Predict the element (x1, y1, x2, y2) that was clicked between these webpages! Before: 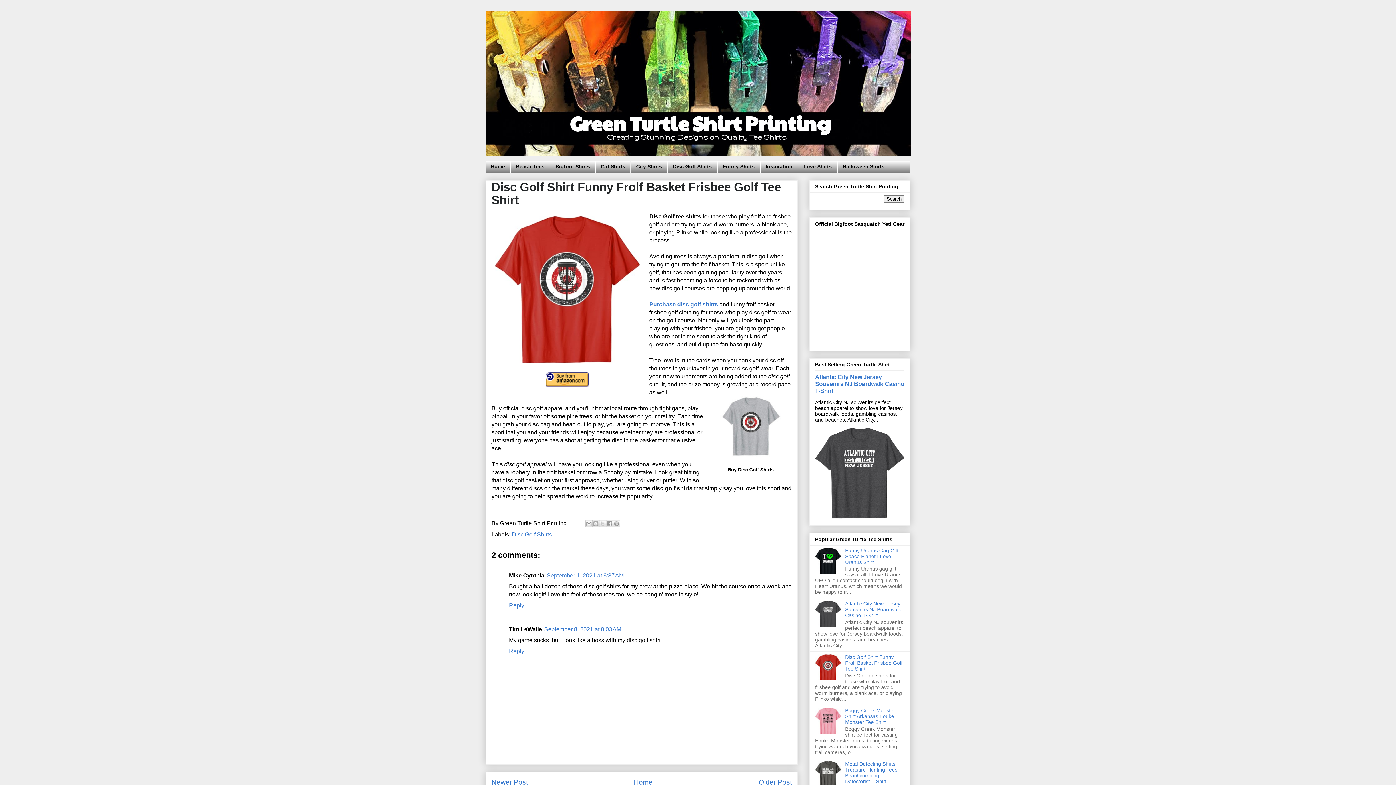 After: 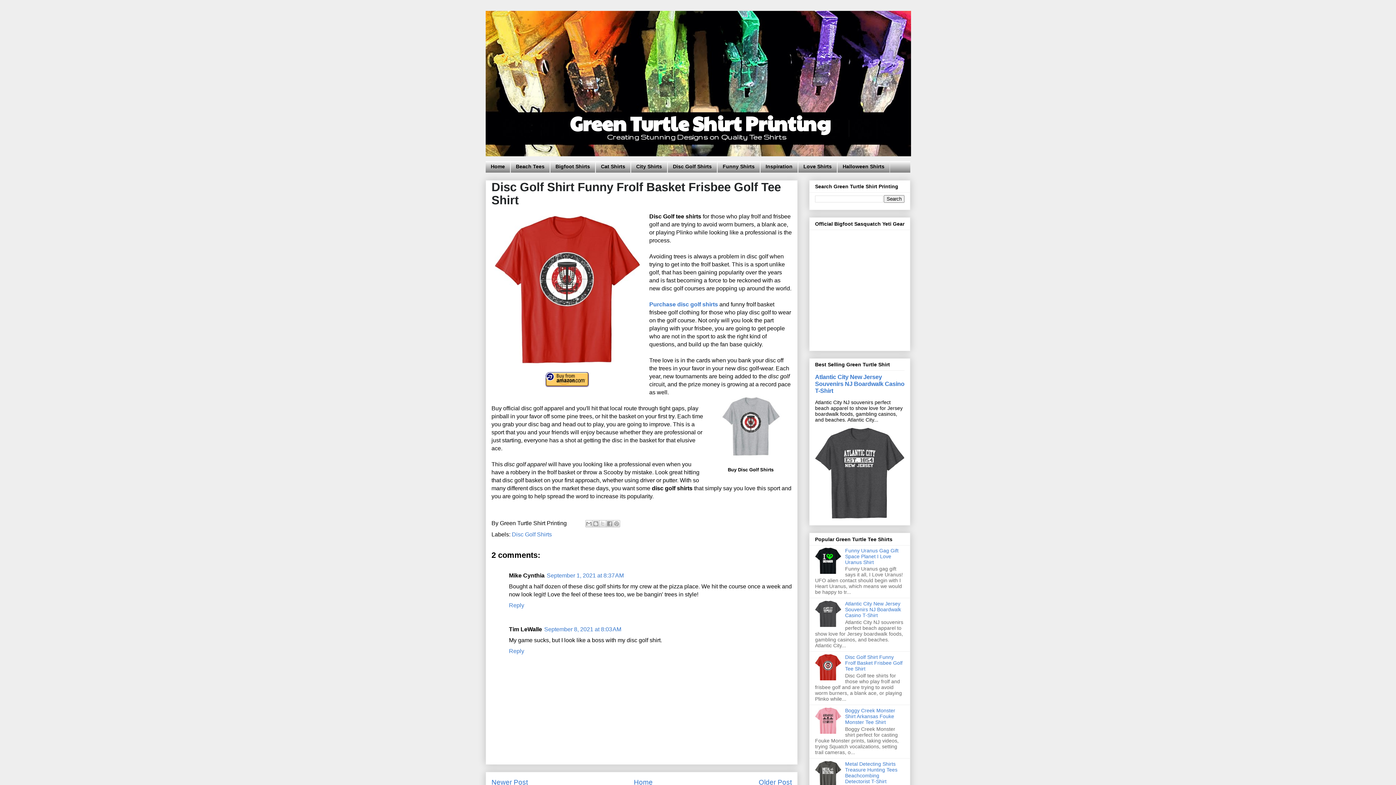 Action: bbox: (815, 569, 843, 575)